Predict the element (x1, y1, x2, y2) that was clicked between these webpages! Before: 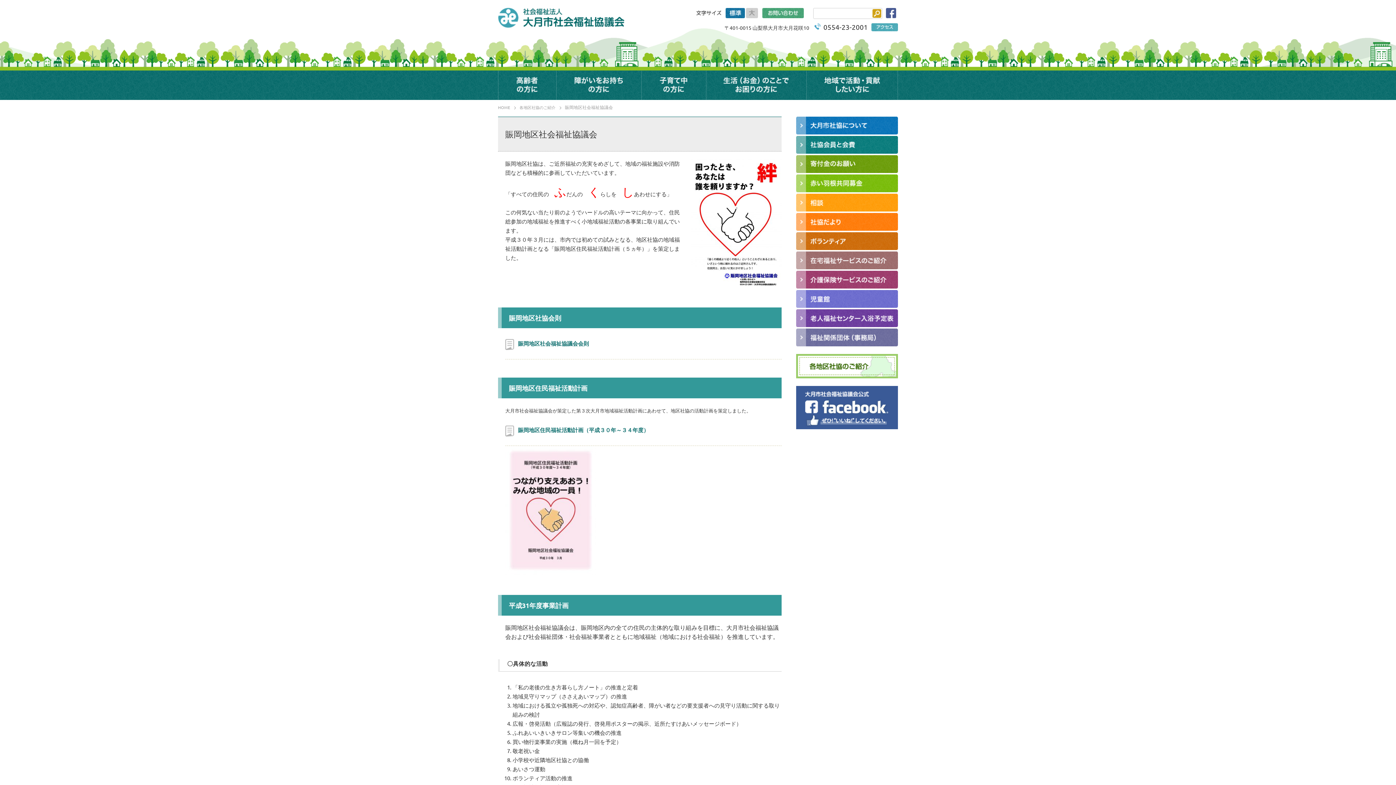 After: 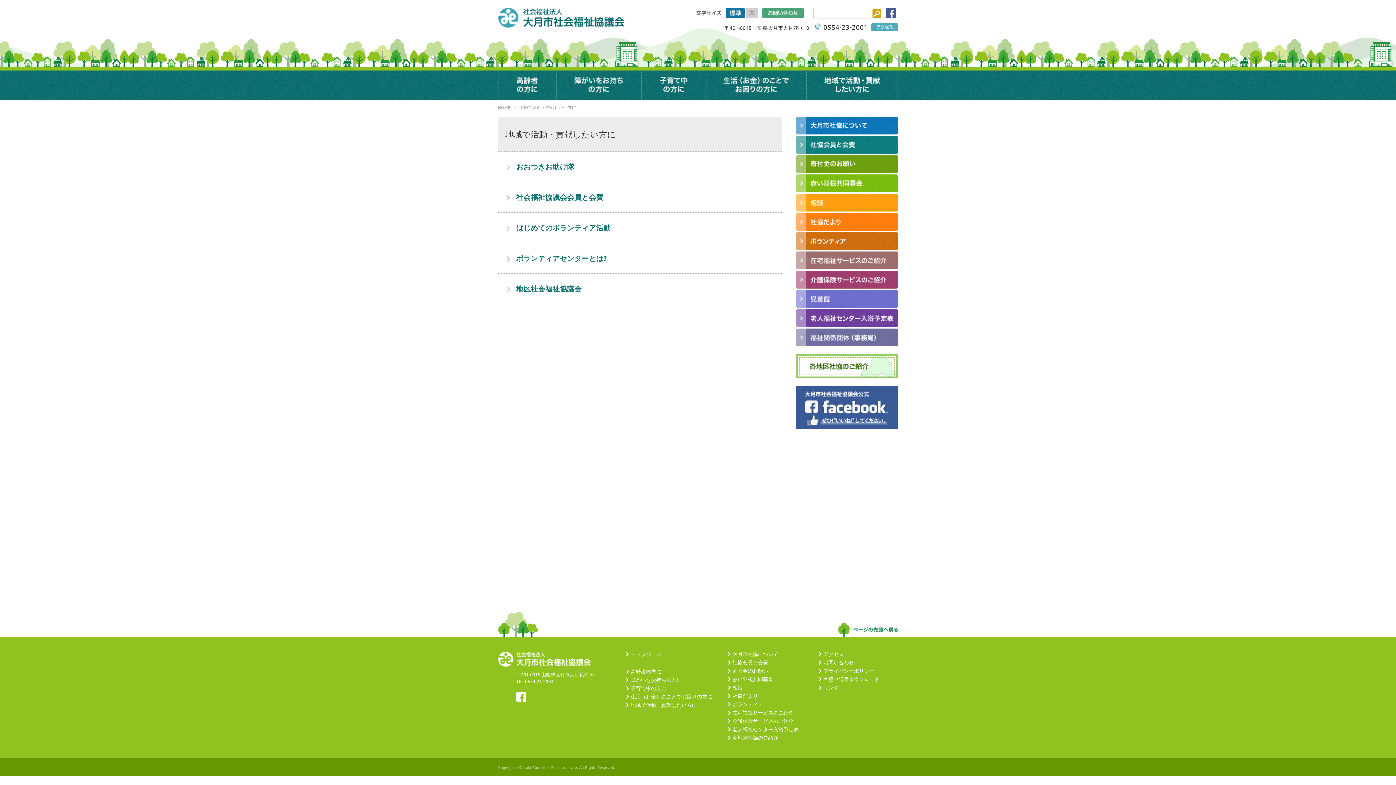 Action: bbox: (806, 70, 898, 100) label: 地域で活動・貢献したい方に